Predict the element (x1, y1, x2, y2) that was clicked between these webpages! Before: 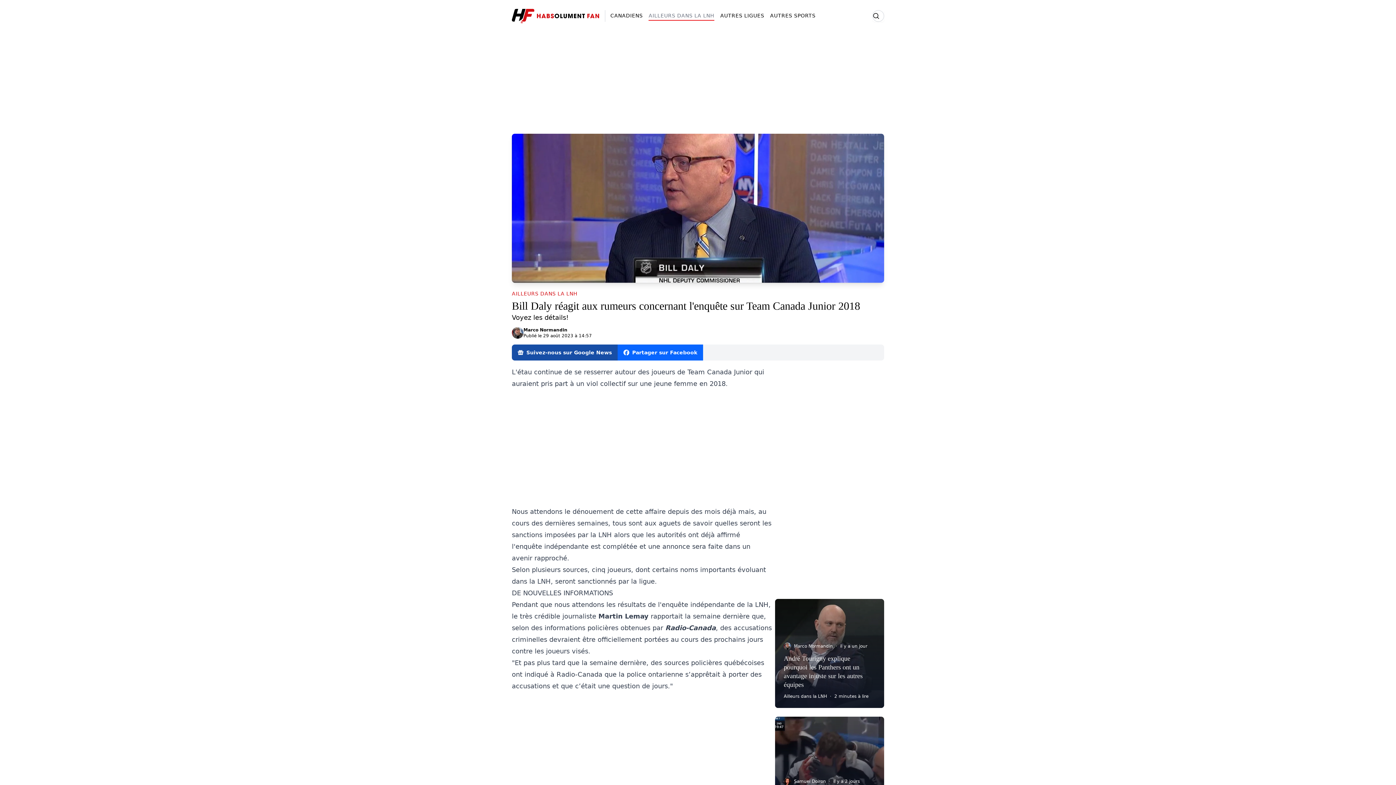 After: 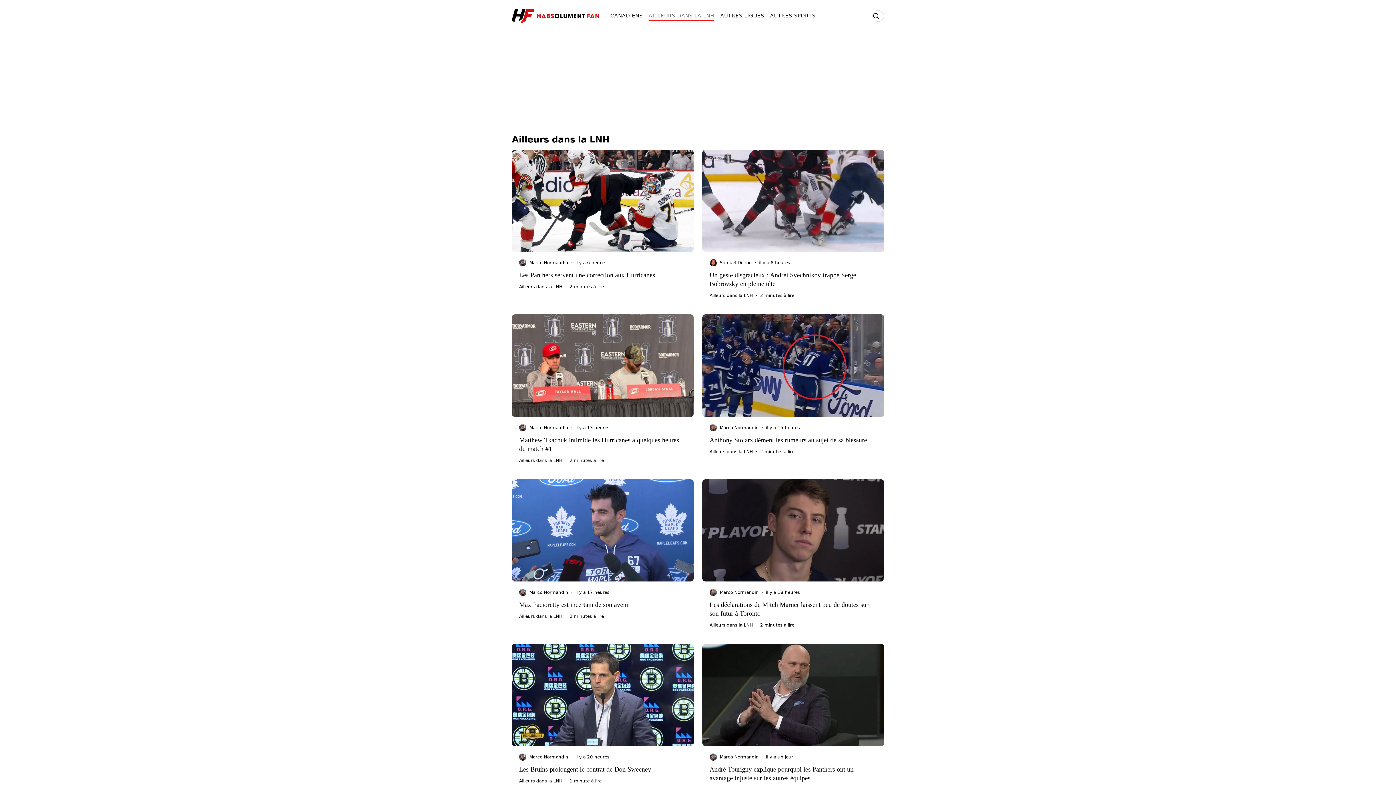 Action: bbox: (648, 12, 714, 20) label: AILLEURS DANS LA LNH